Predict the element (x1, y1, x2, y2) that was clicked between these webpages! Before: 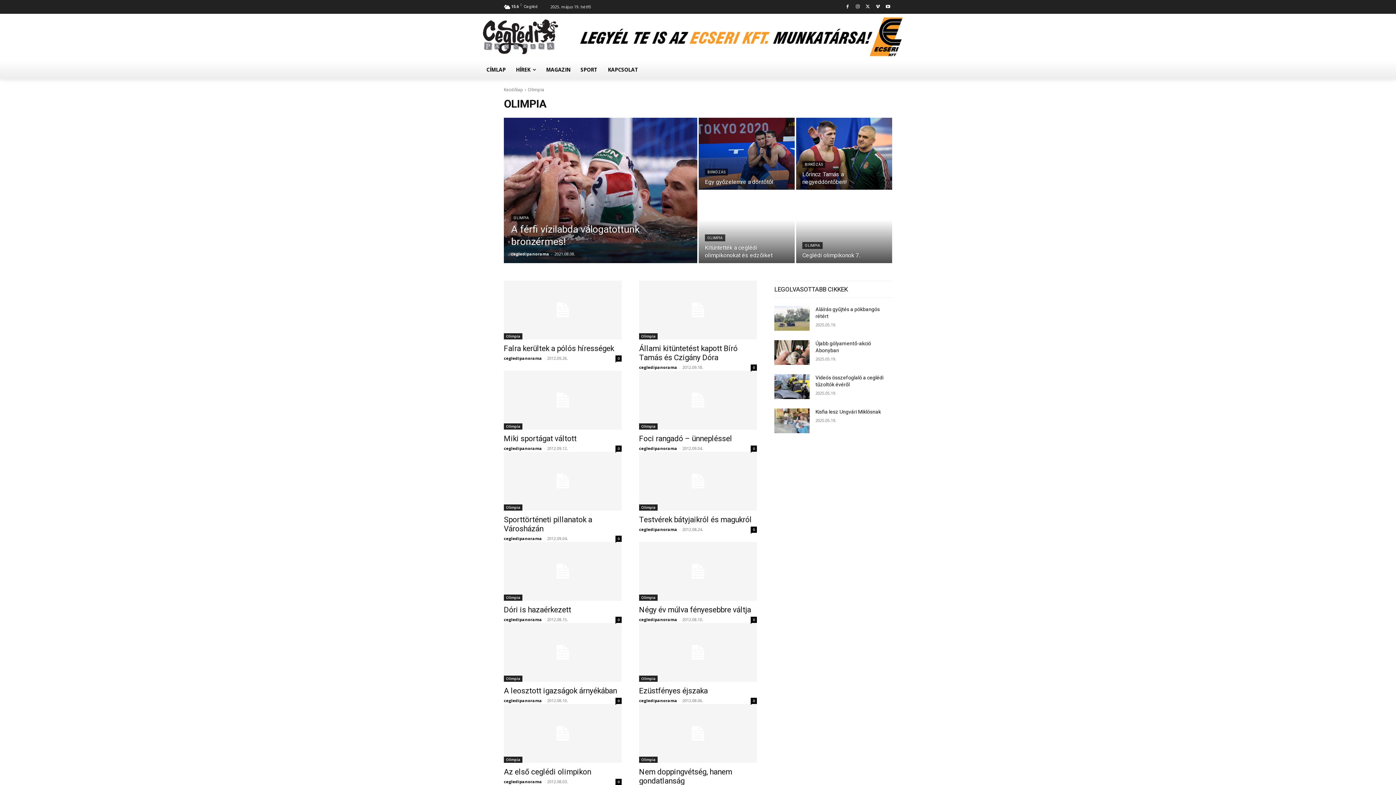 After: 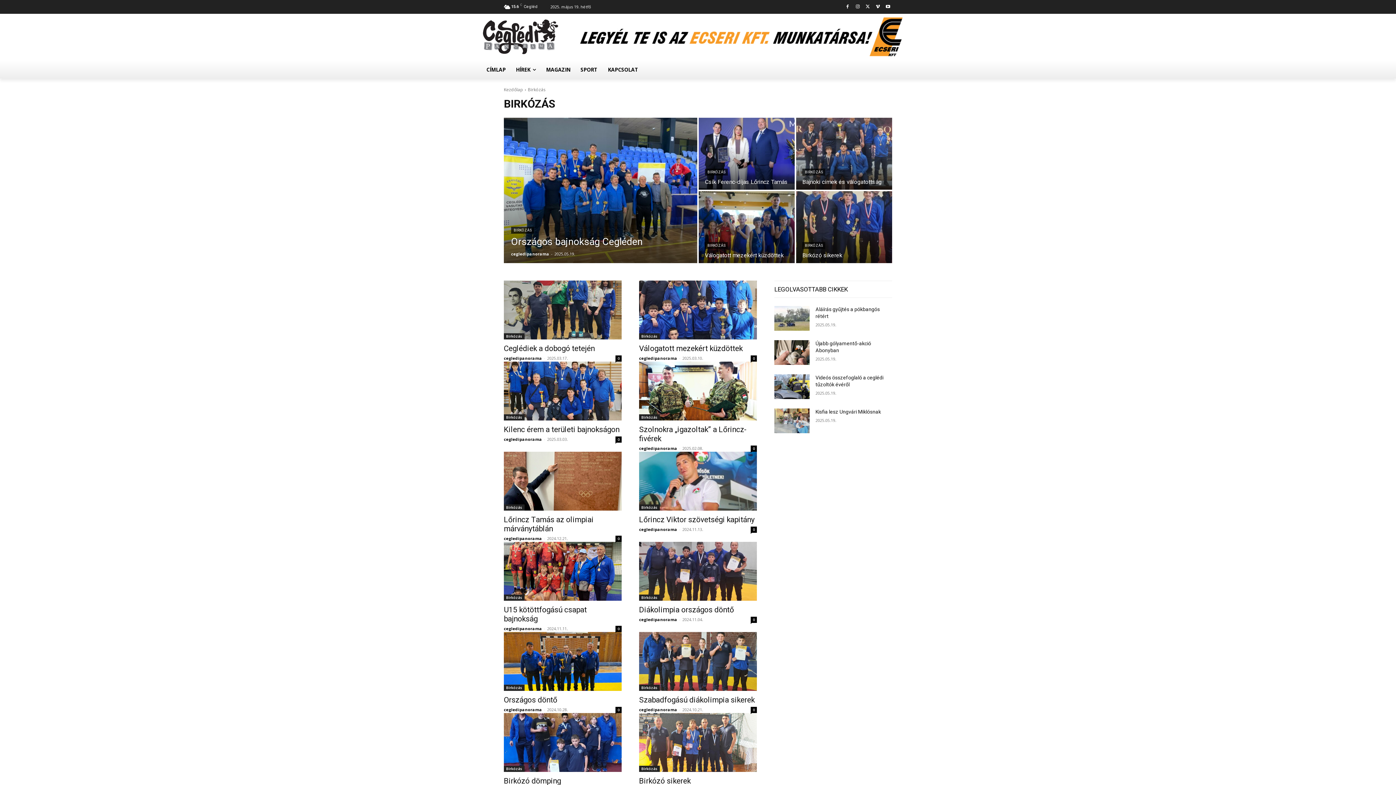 Action: label: BIRKÓZÁS bbox: (705, 168, 728, 175)